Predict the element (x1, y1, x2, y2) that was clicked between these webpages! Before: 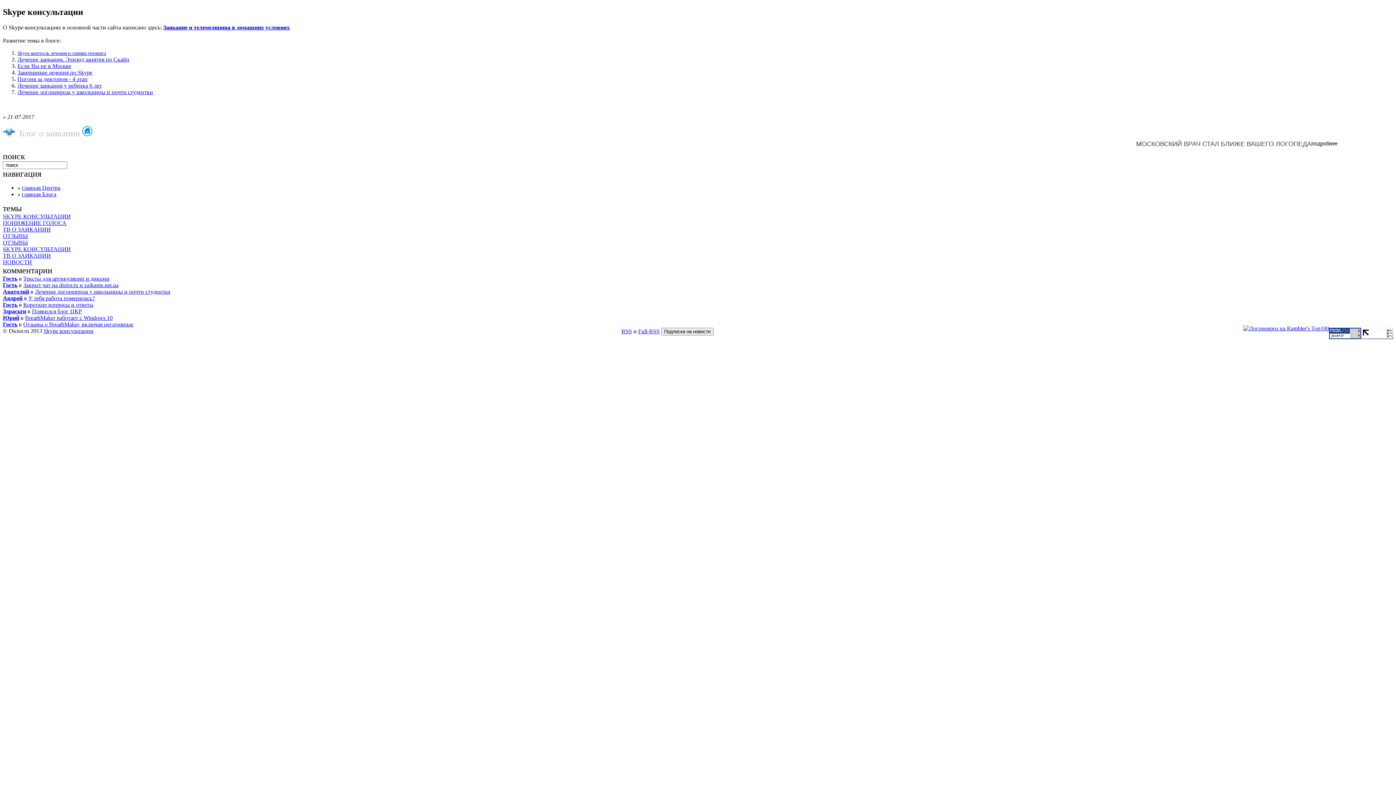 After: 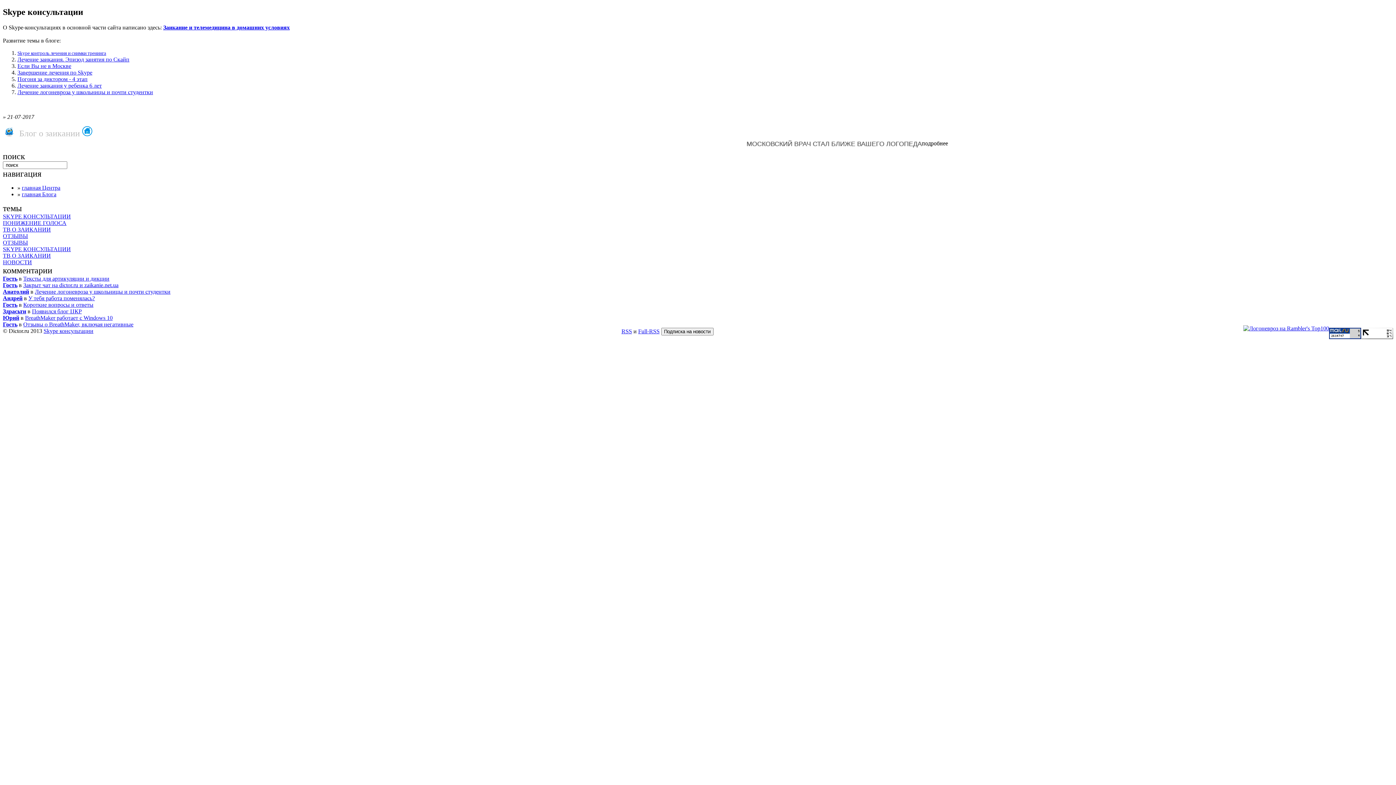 Action: bbox: (621, 328, 632, 334) label: RSS